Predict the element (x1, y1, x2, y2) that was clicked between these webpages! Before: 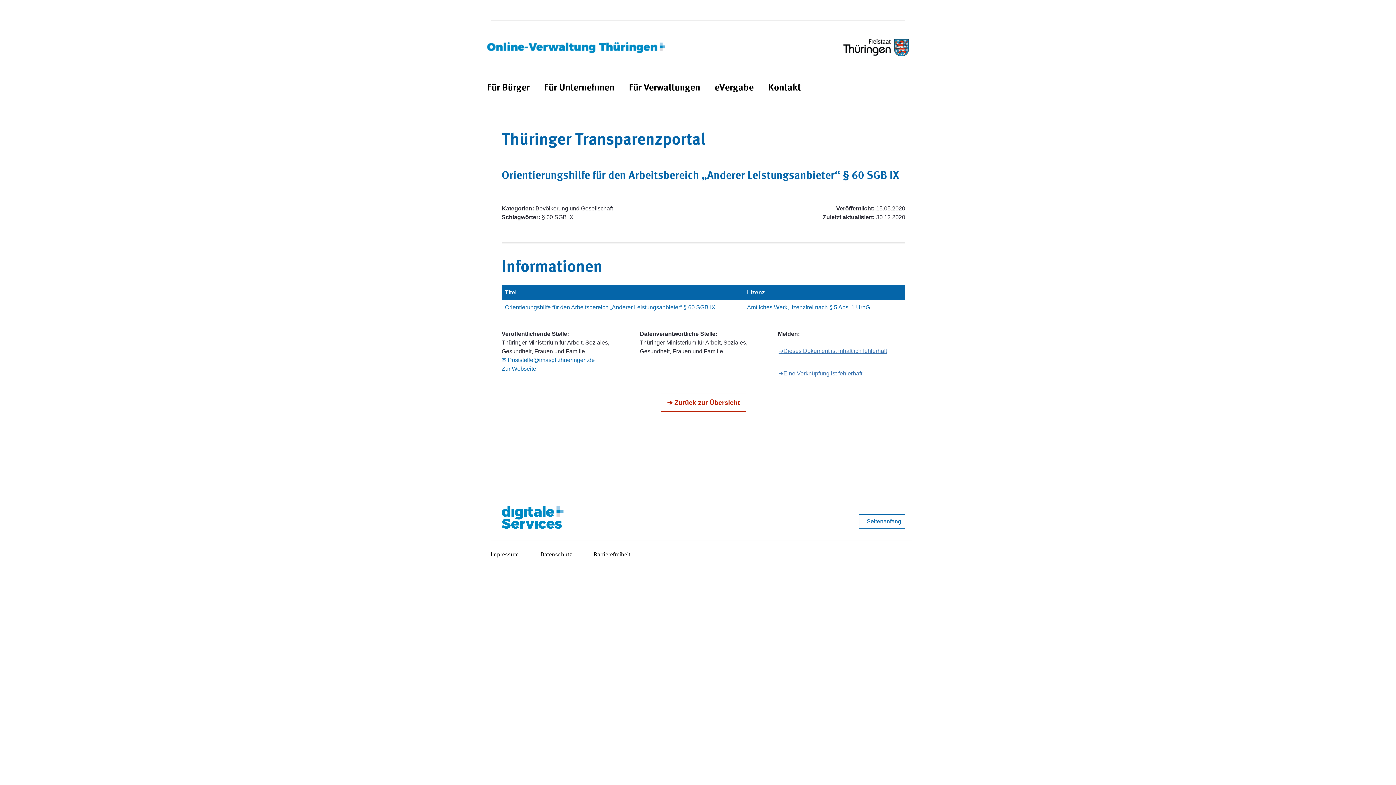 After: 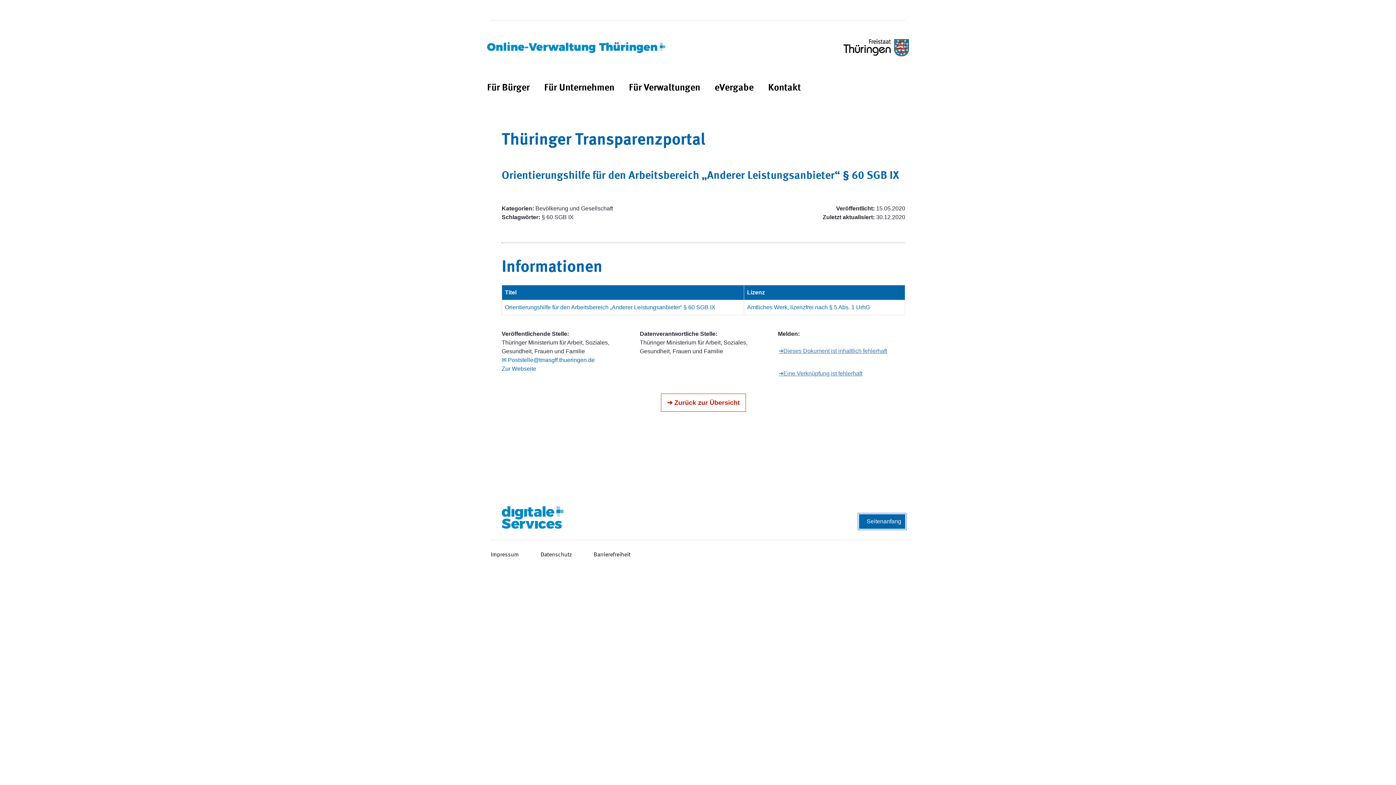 Action: bbox: (859, 514, 905, 529) label: Seitenanfang